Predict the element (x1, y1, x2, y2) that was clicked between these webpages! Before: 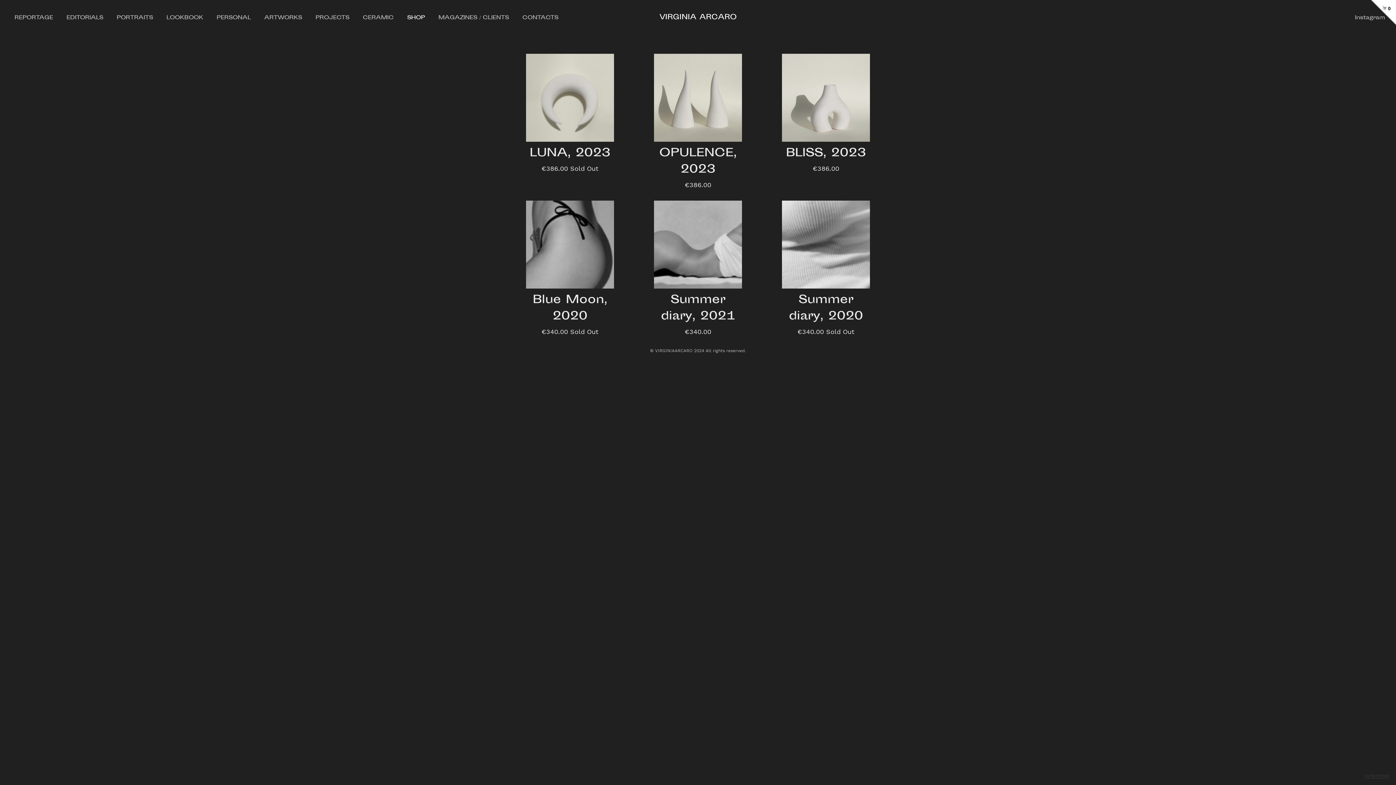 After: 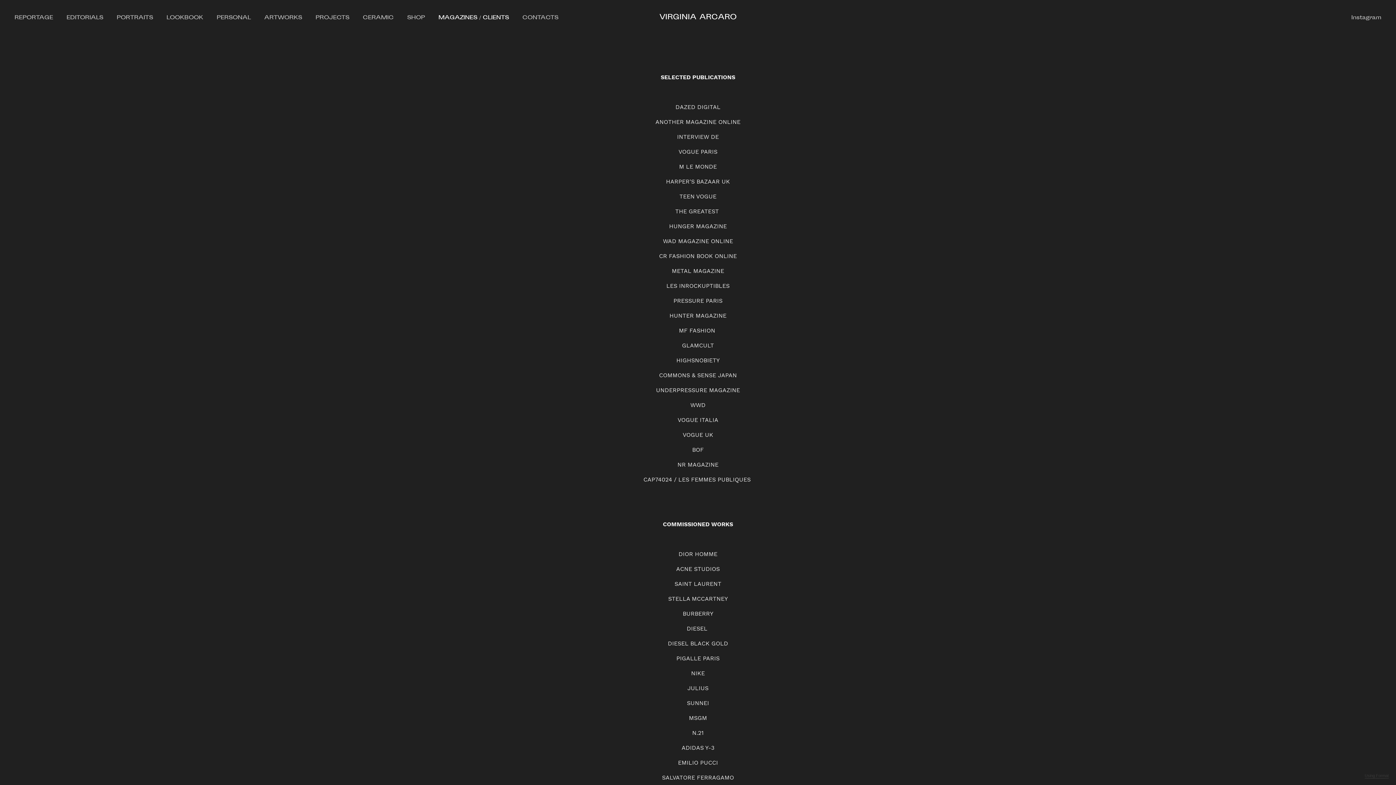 Action: bbox: (438, 13, 509, 22) label: MAGAZINES / CLIENTS